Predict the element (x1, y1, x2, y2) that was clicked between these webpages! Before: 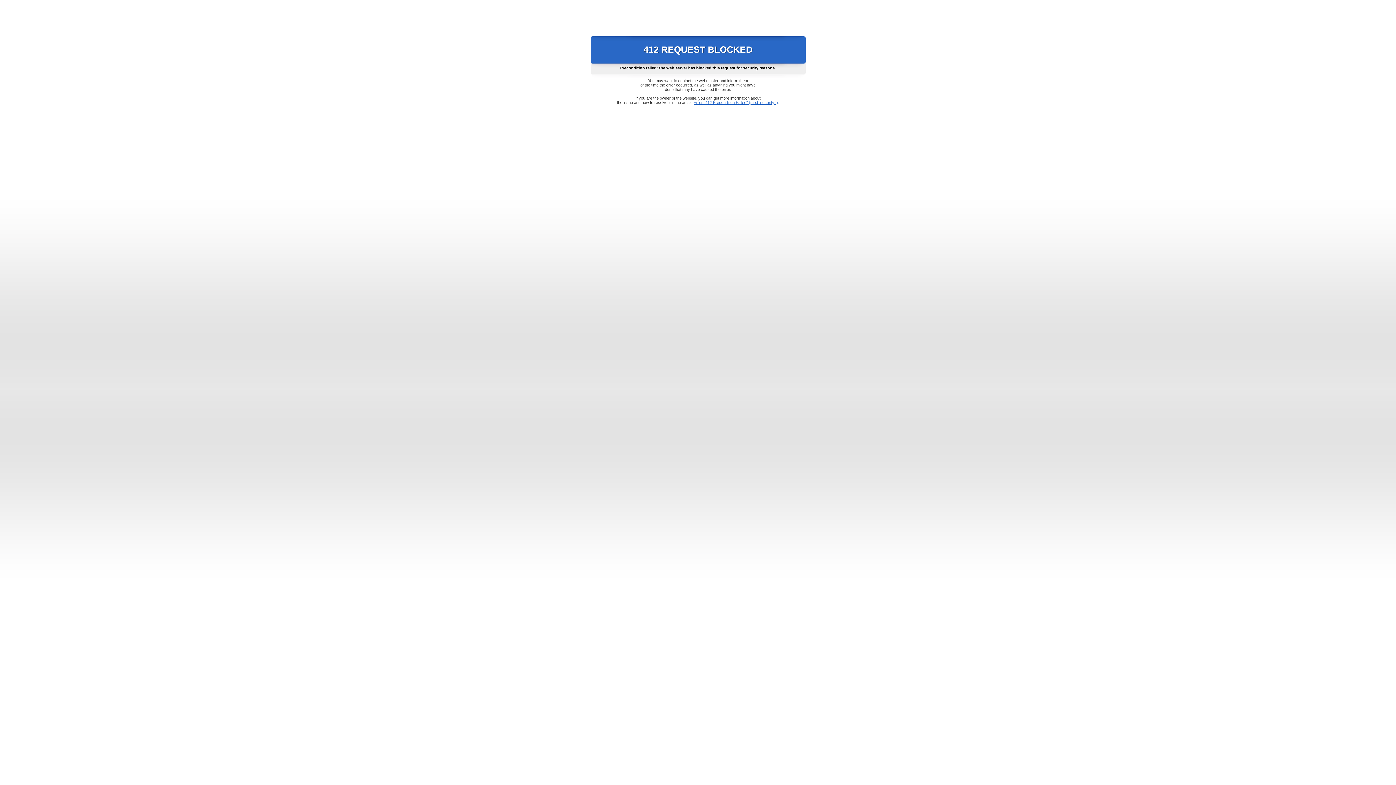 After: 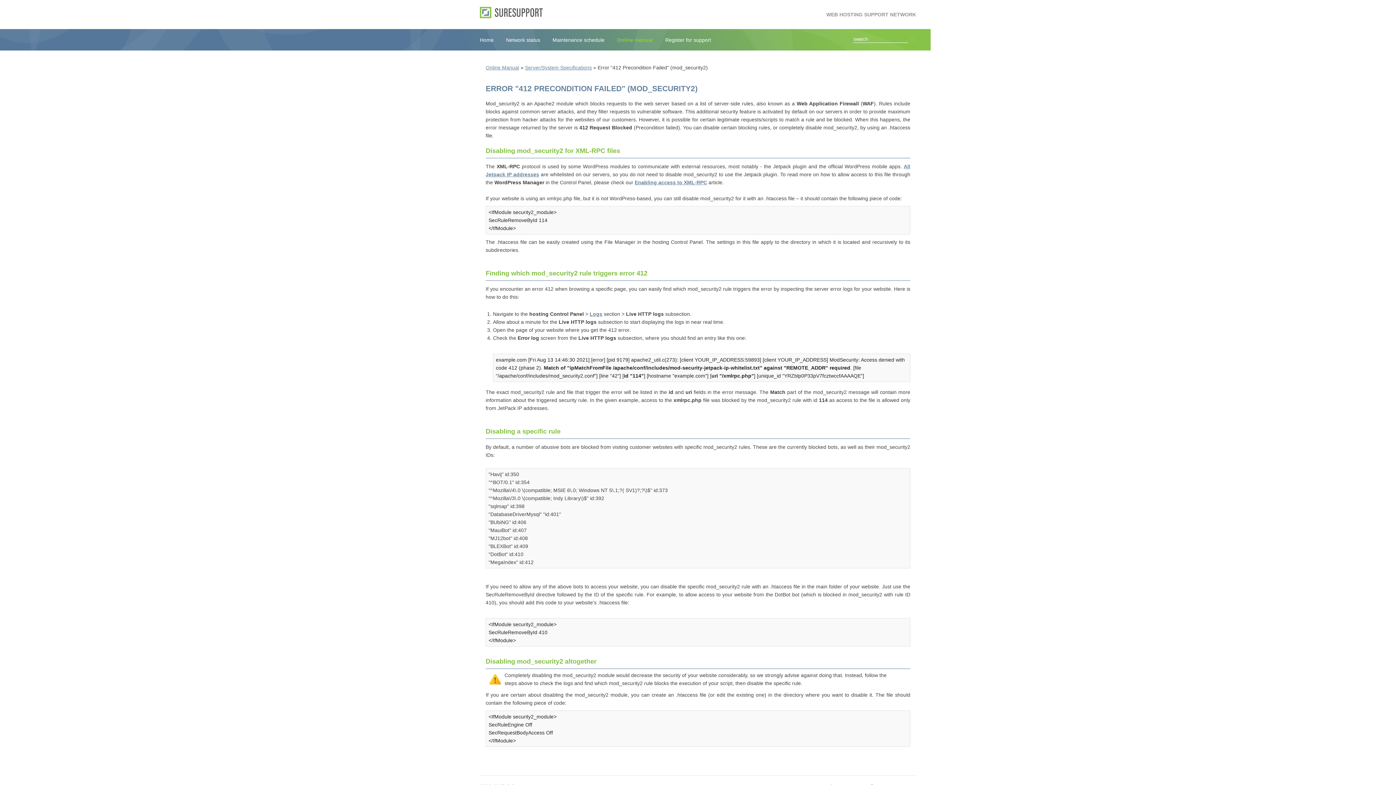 Action: label: Error "412 Precondition Failed" (mod_security2) bbox: (693, 100, 778, 104)